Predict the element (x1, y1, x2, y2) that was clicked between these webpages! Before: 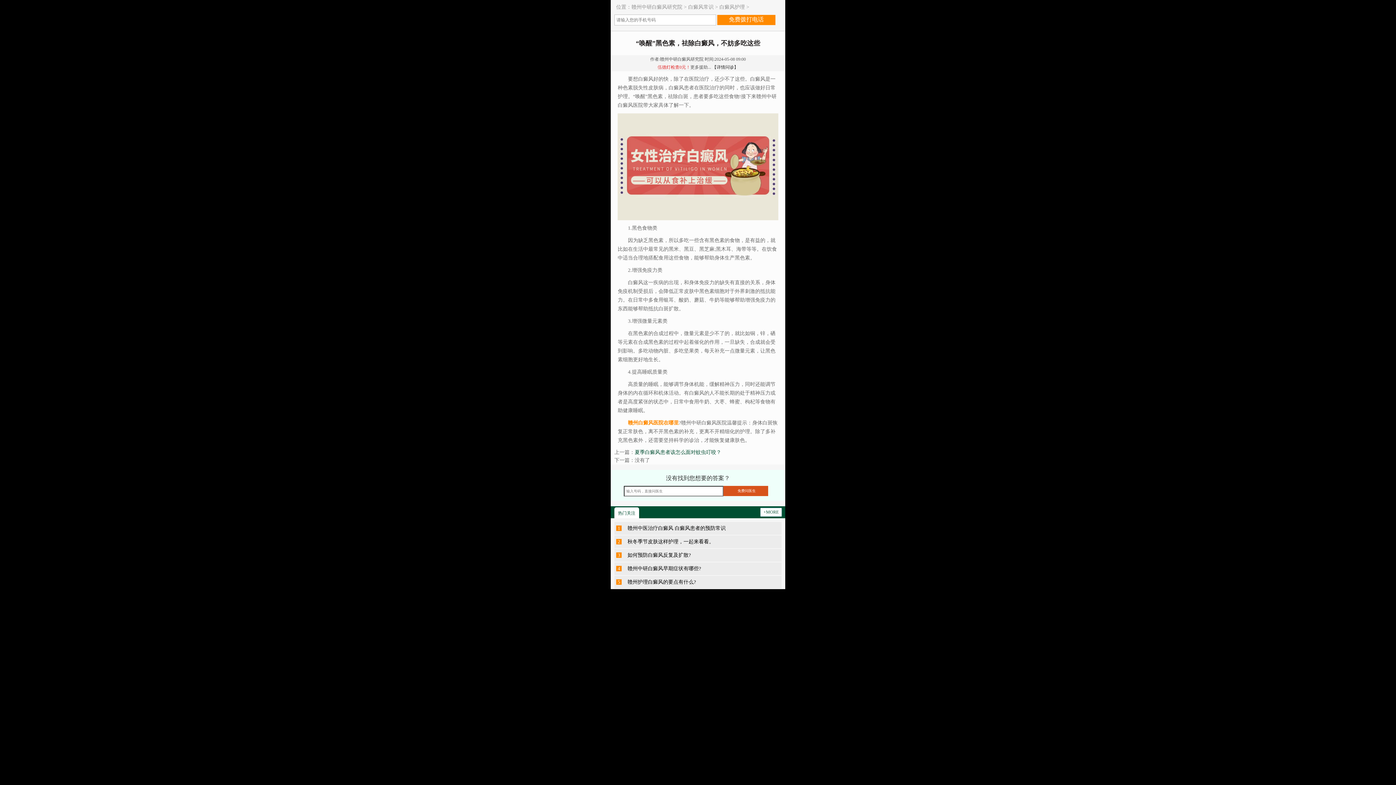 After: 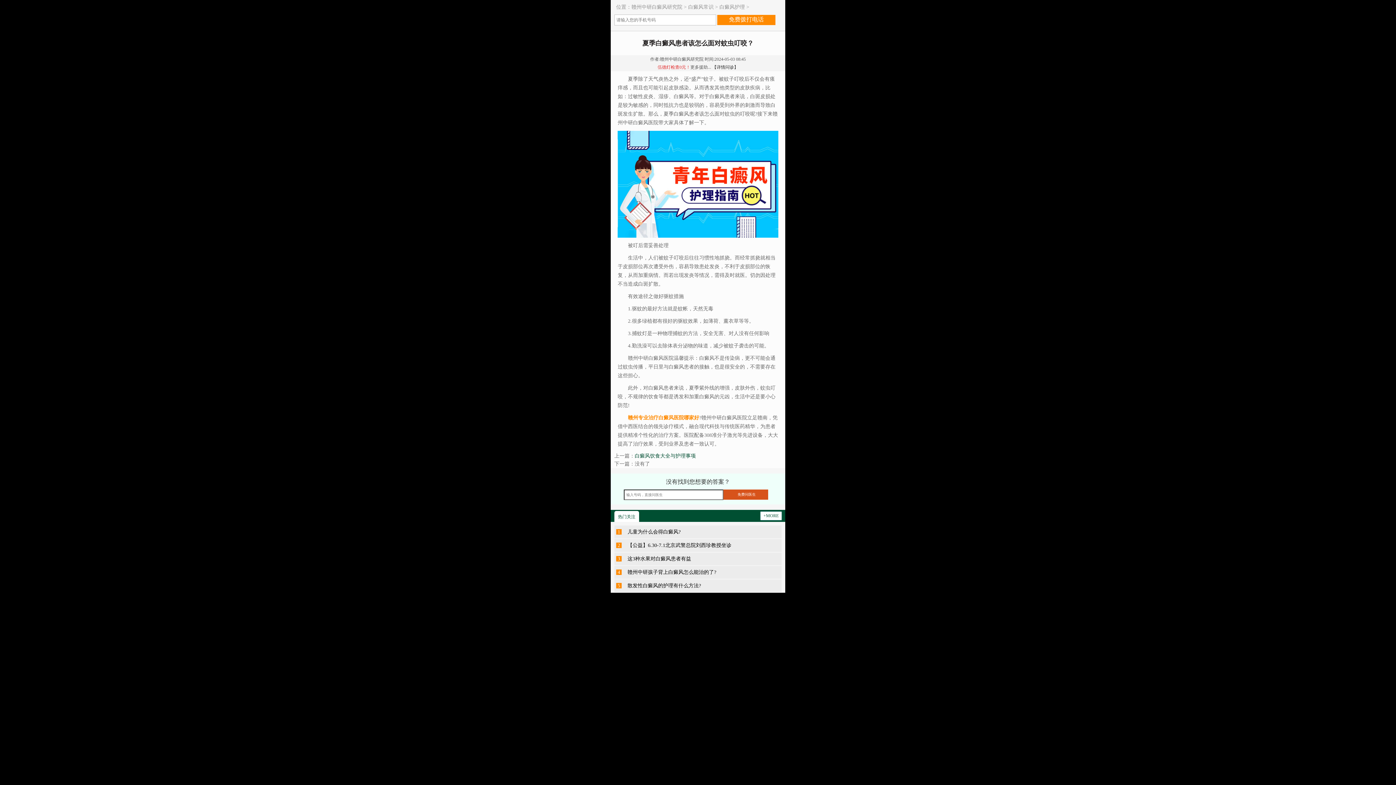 Action: bbox: (634, 449, 721, 455) label: 夏季白癜风患者该怎么面对蚊虫叮咬？